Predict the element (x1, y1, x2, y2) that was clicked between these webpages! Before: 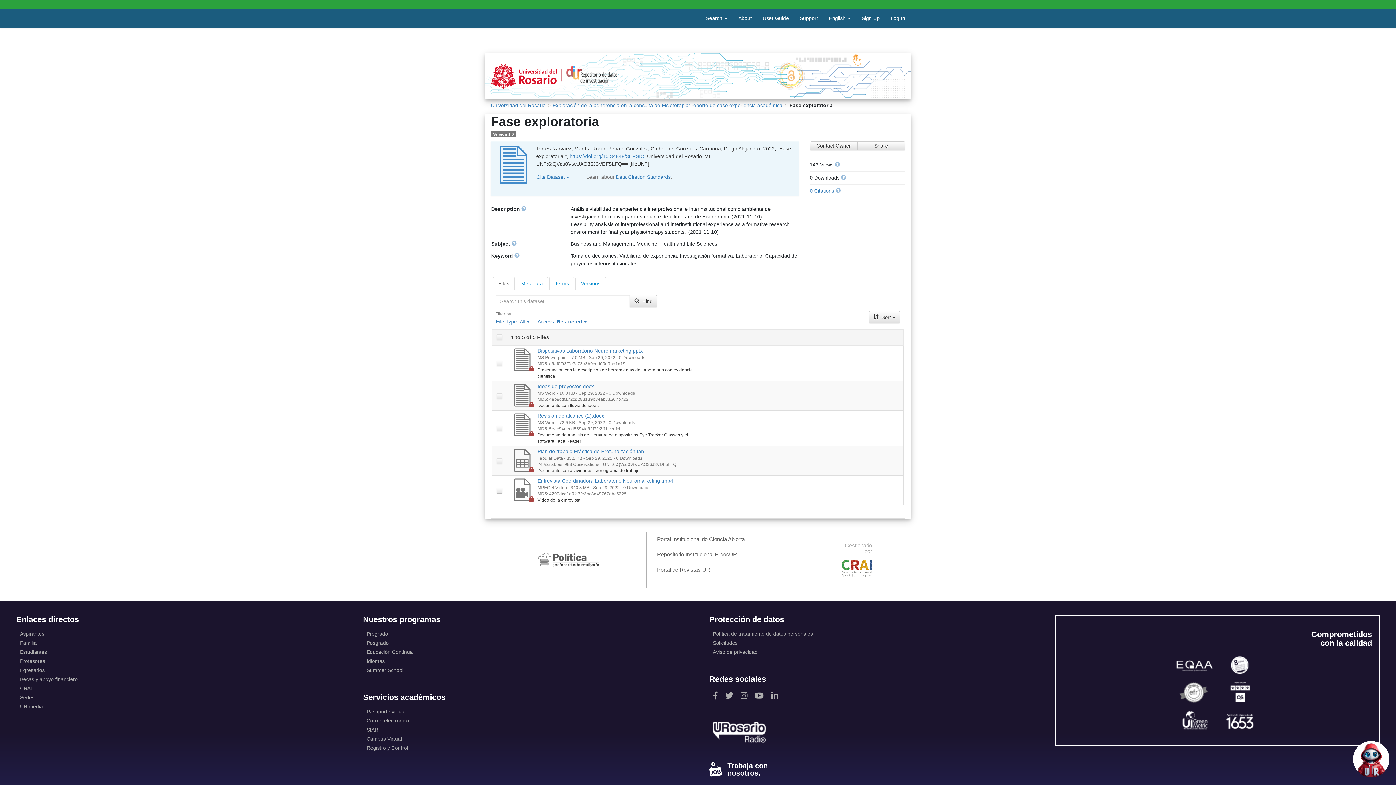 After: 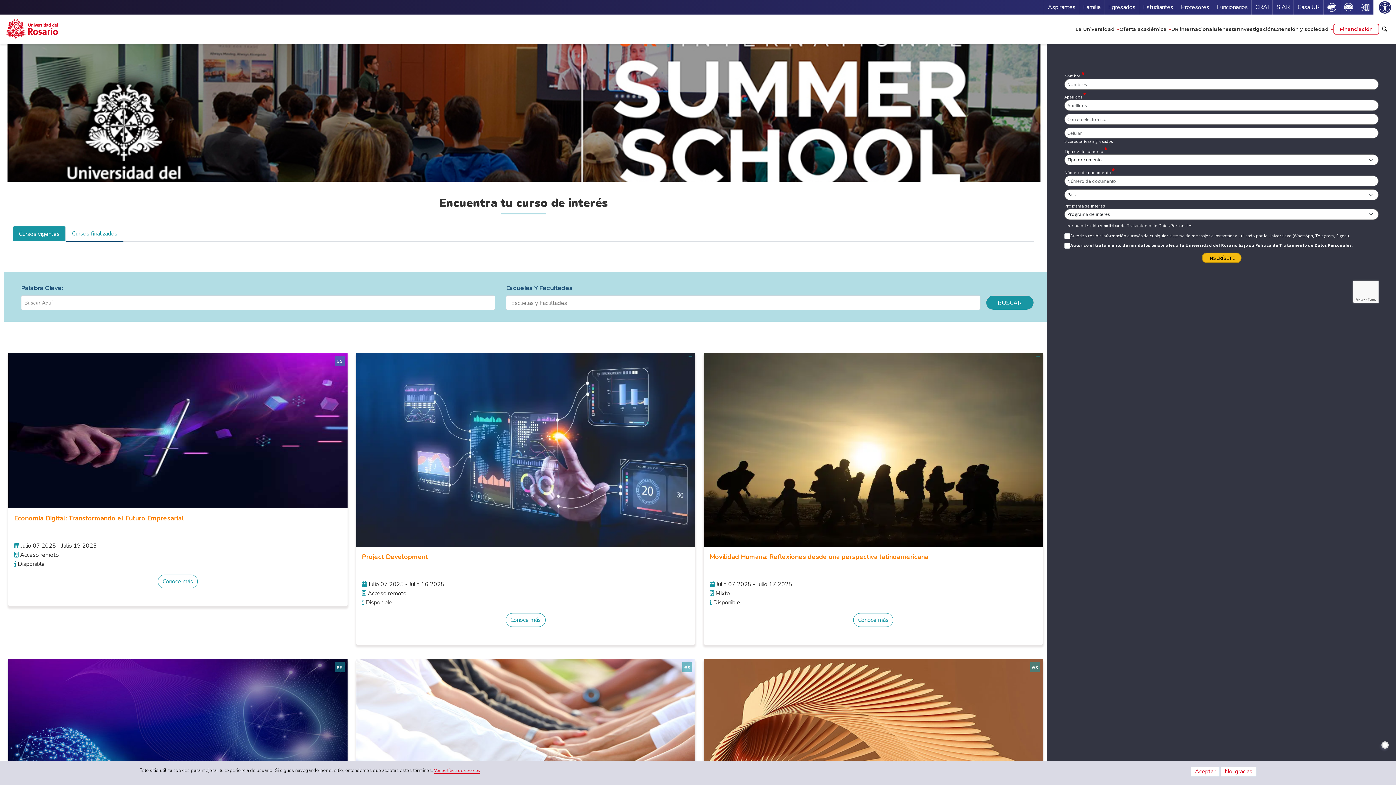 Action: bbox: (363, 666, 687, 675) label: Summer School